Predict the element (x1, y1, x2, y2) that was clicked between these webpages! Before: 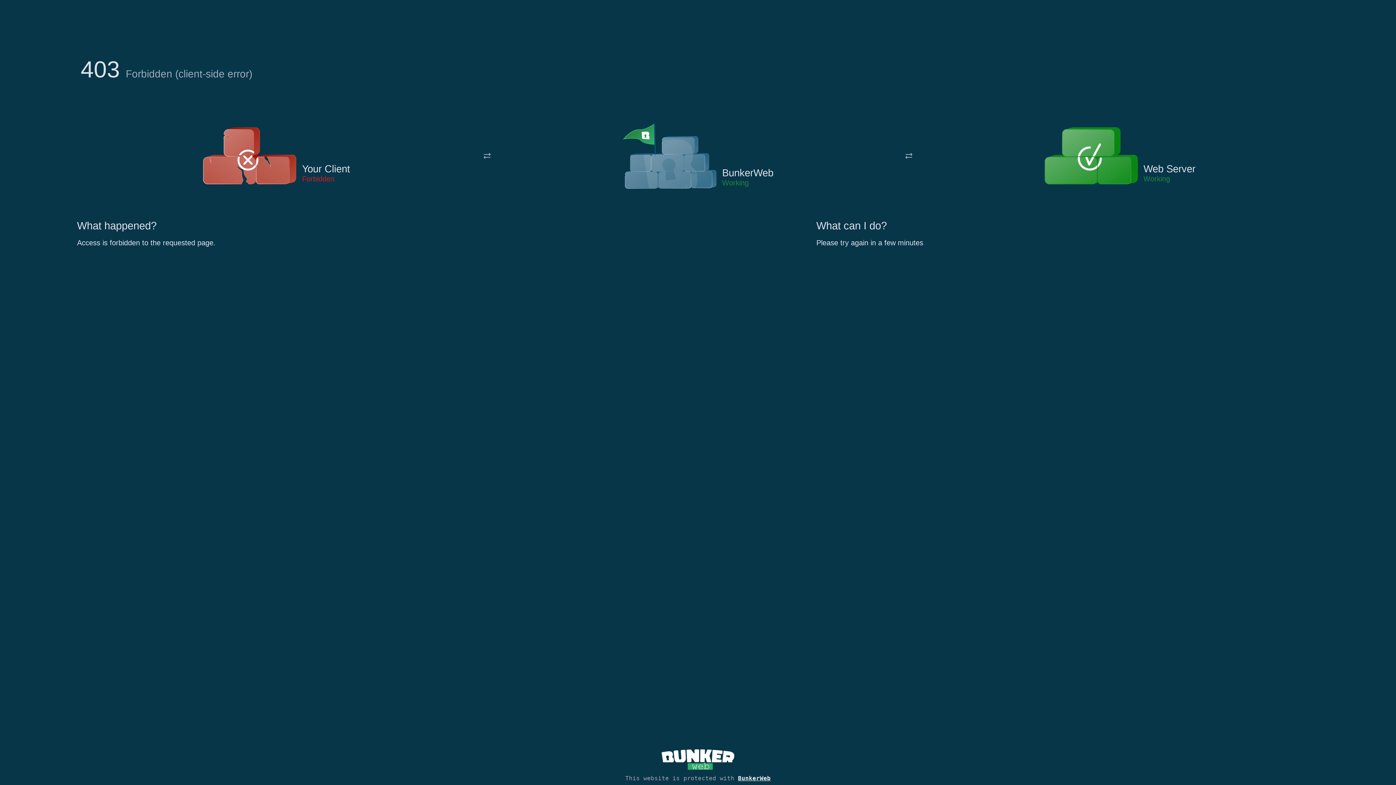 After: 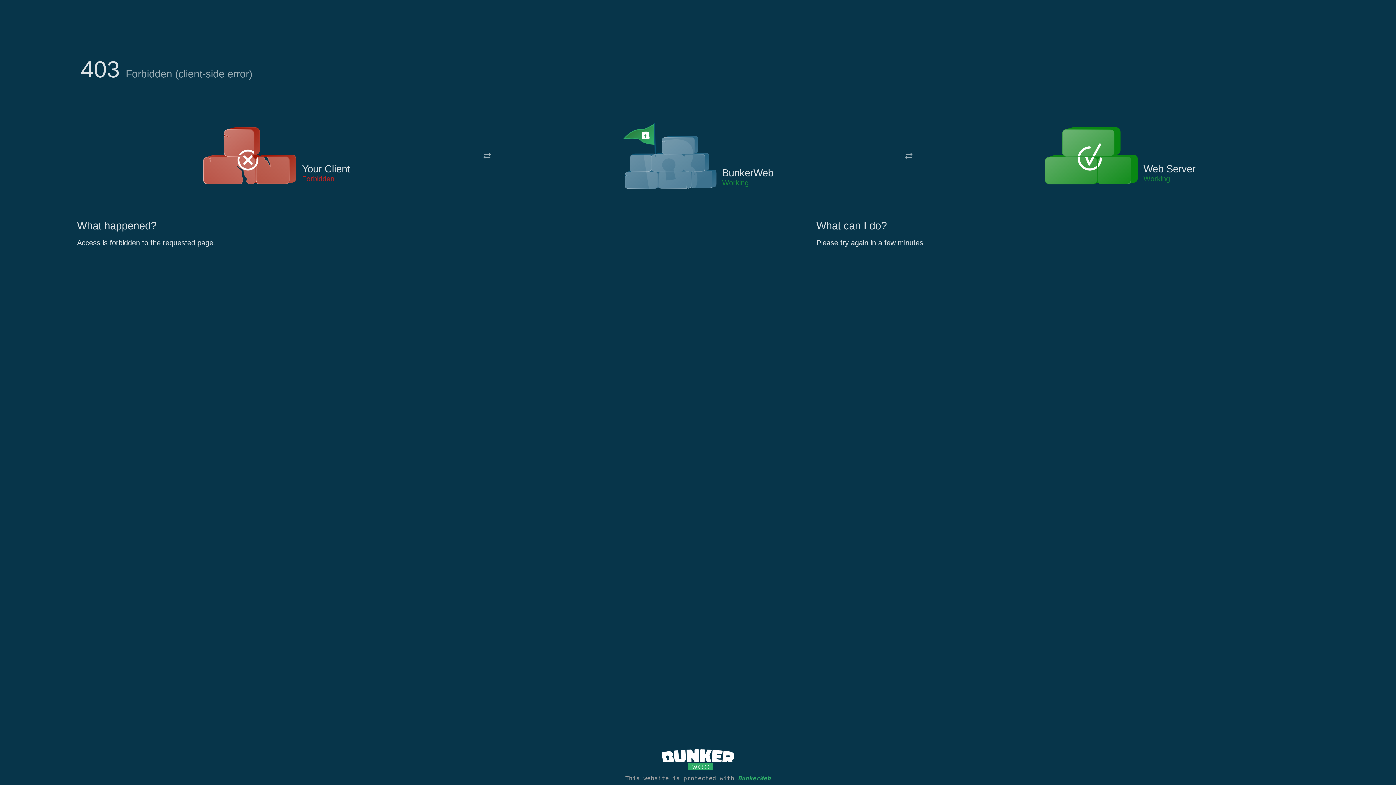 Action: bbox: (738, 775, 770, 782) label: BunkerWeb